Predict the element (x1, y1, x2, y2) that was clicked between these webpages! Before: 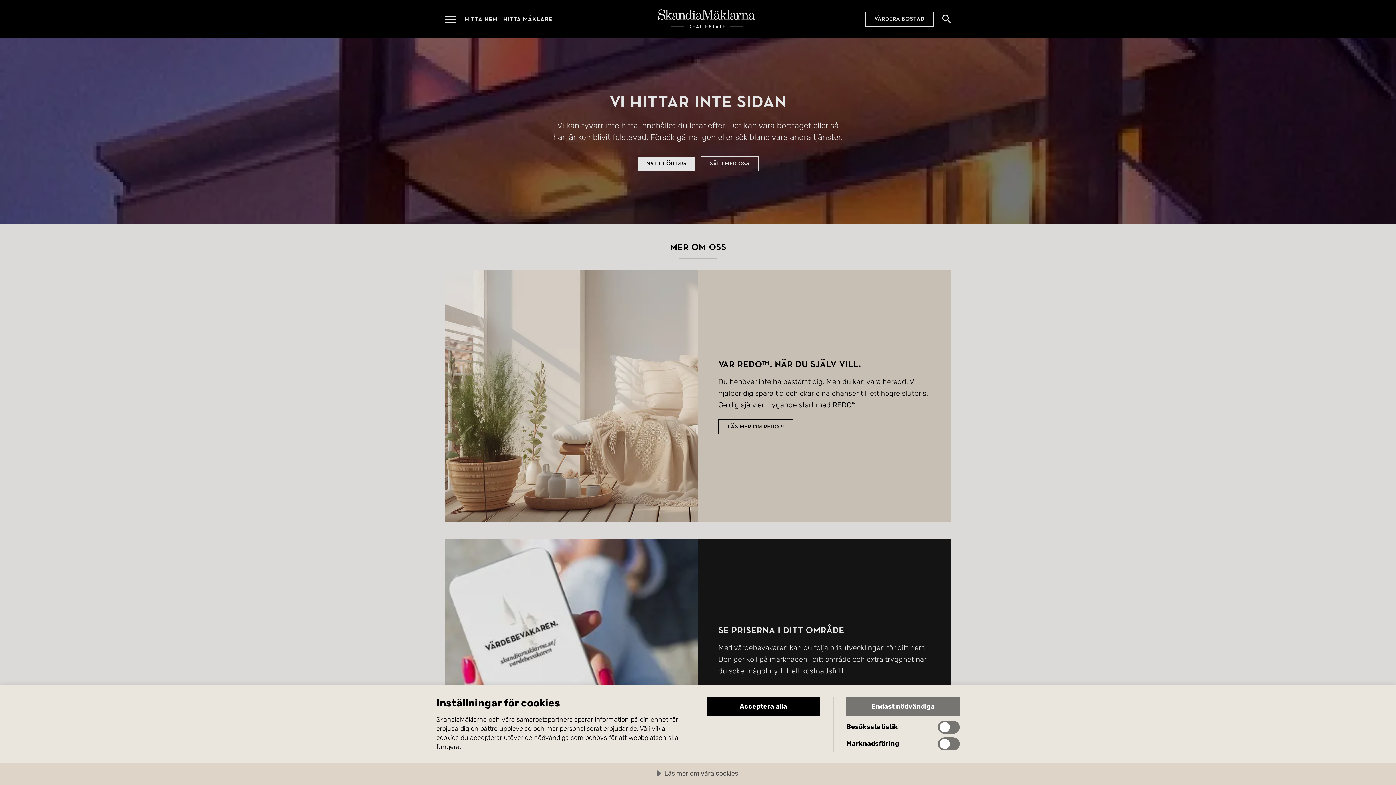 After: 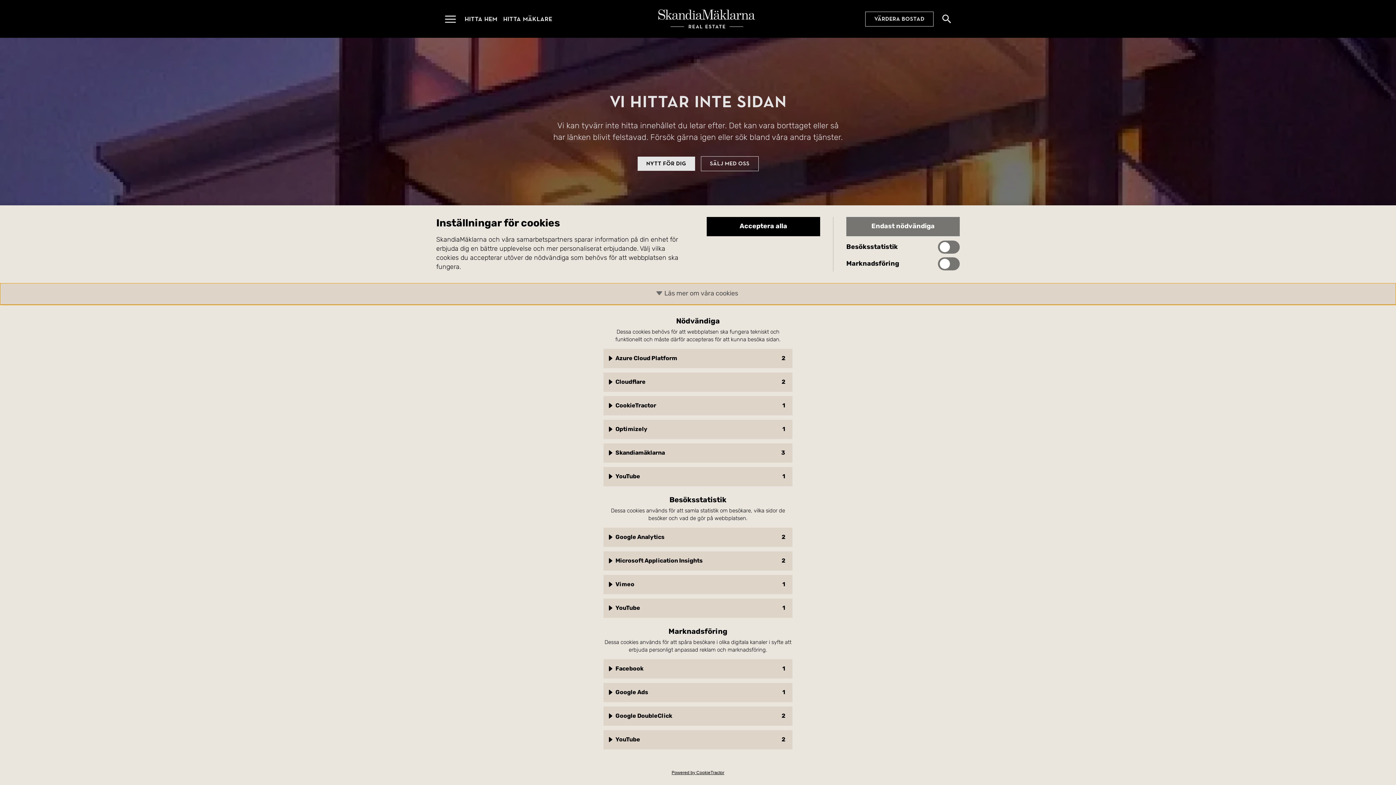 Action: bbox: (0, 763, 1396, 785) label: Läs mer om våra cookies